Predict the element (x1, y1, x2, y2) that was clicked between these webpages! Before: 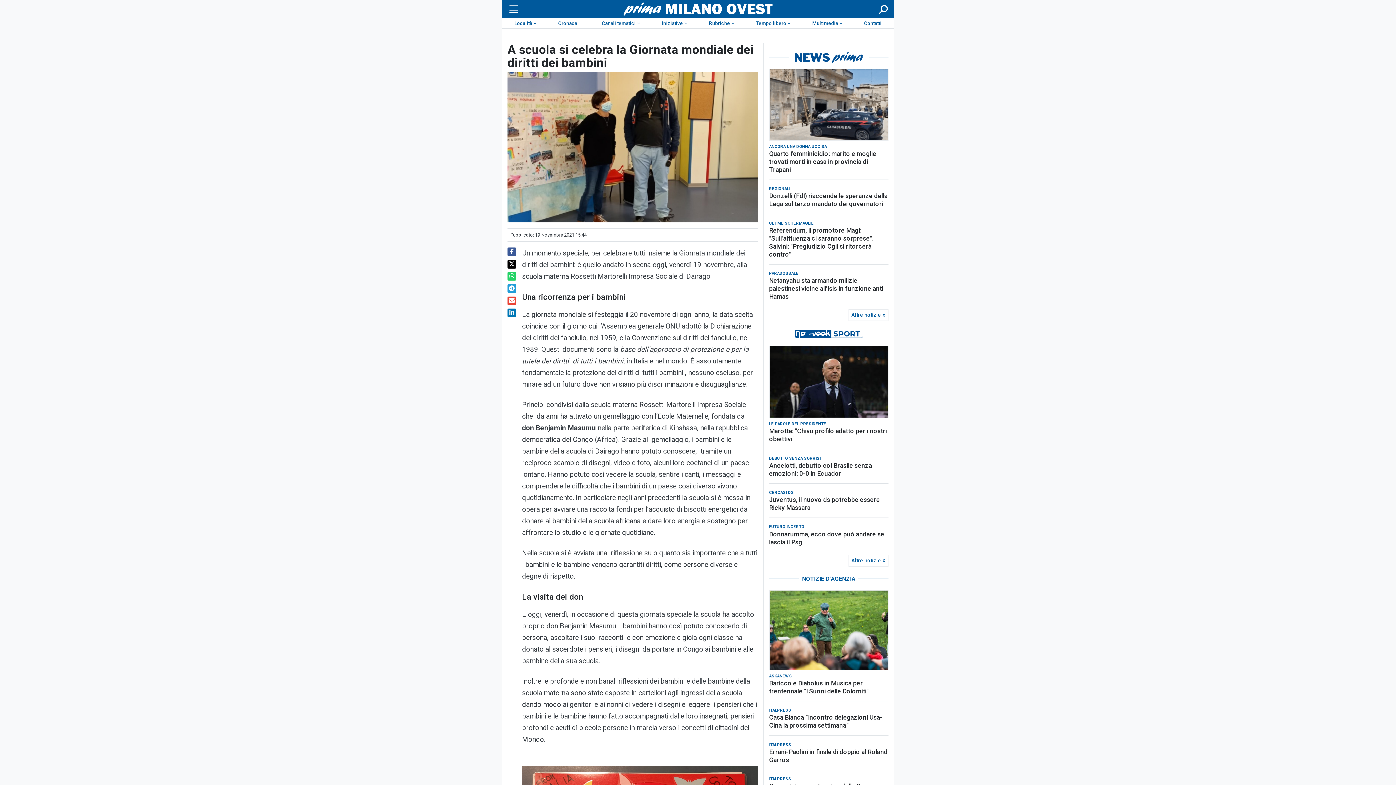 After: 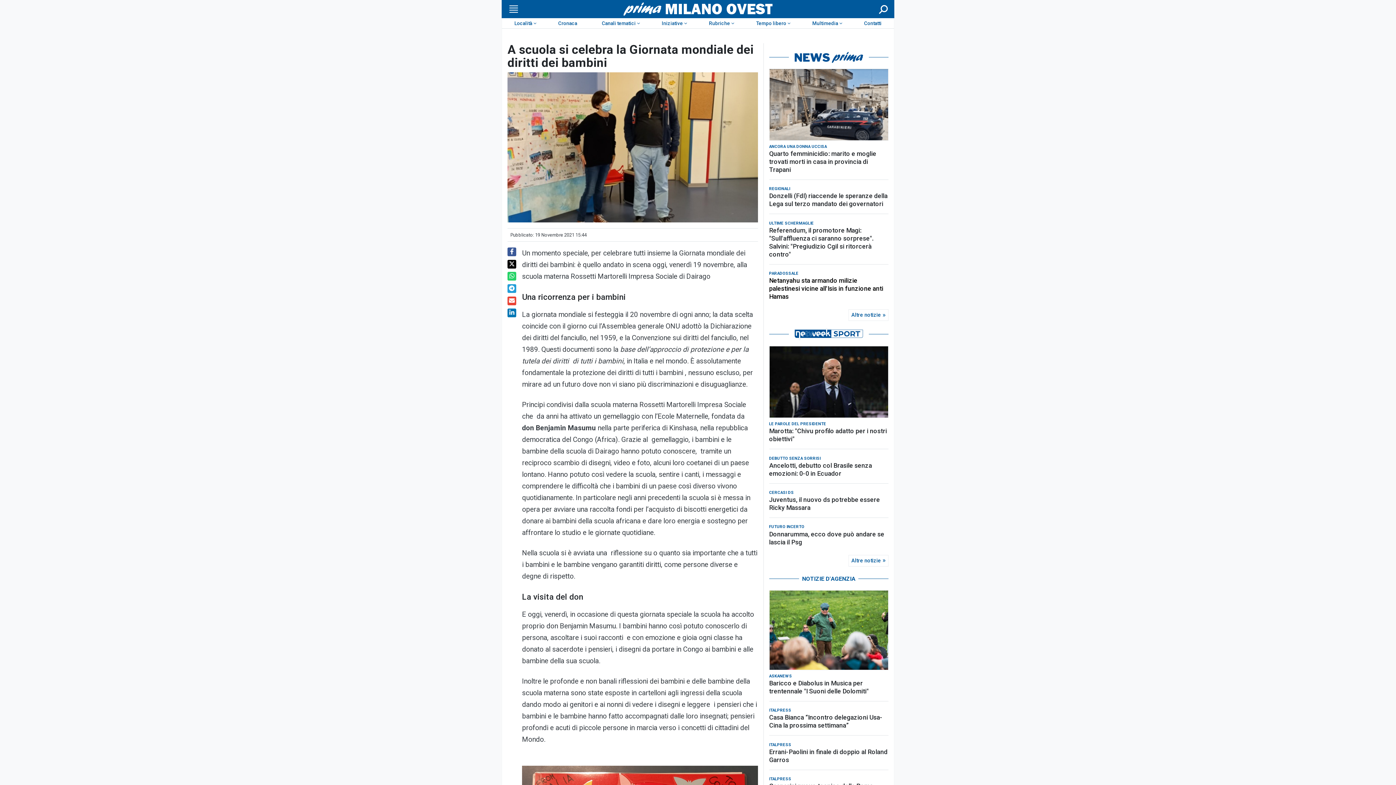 Action: bbox: (769, 276, 888, 300) label: Netanyahu sta armando milizie palestinesi vicine all'Isis in funzione anti Hamas